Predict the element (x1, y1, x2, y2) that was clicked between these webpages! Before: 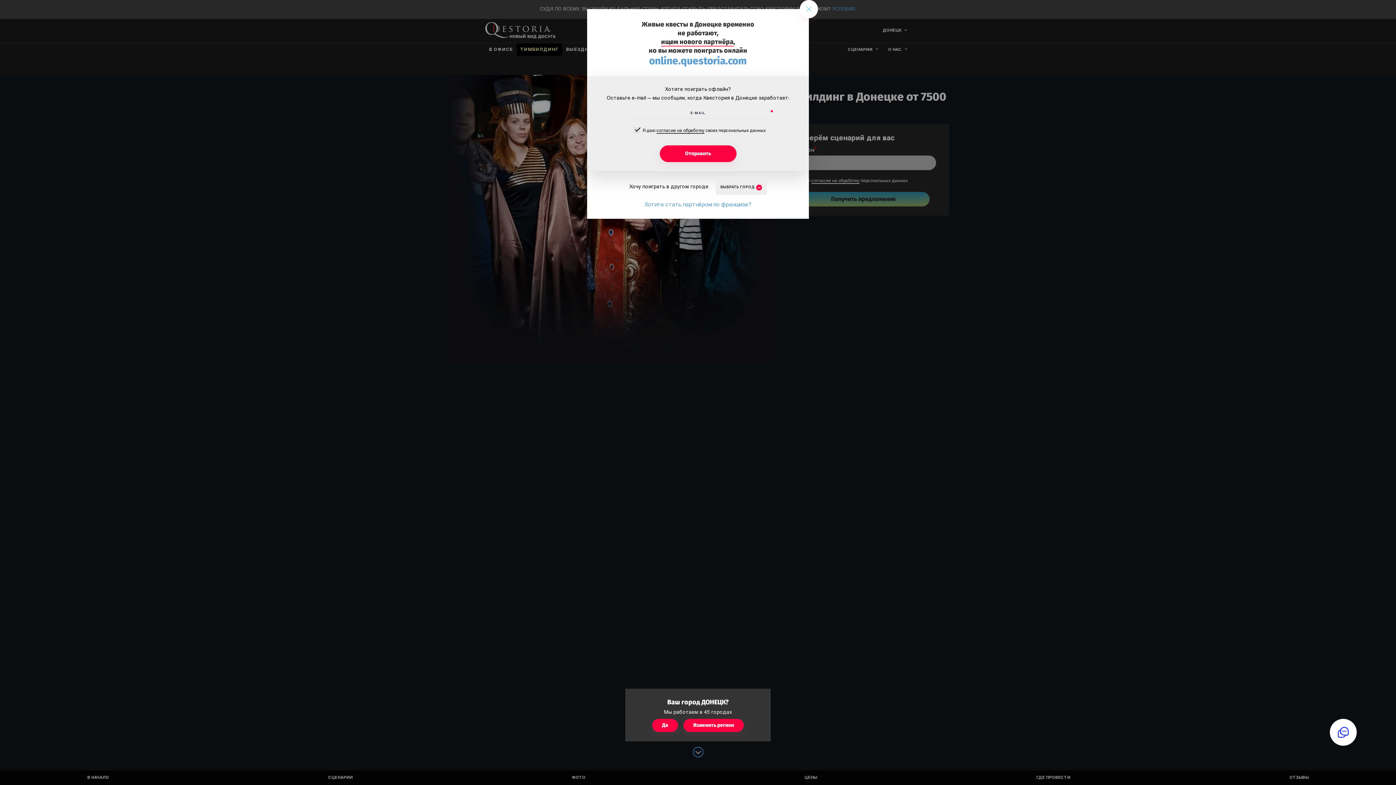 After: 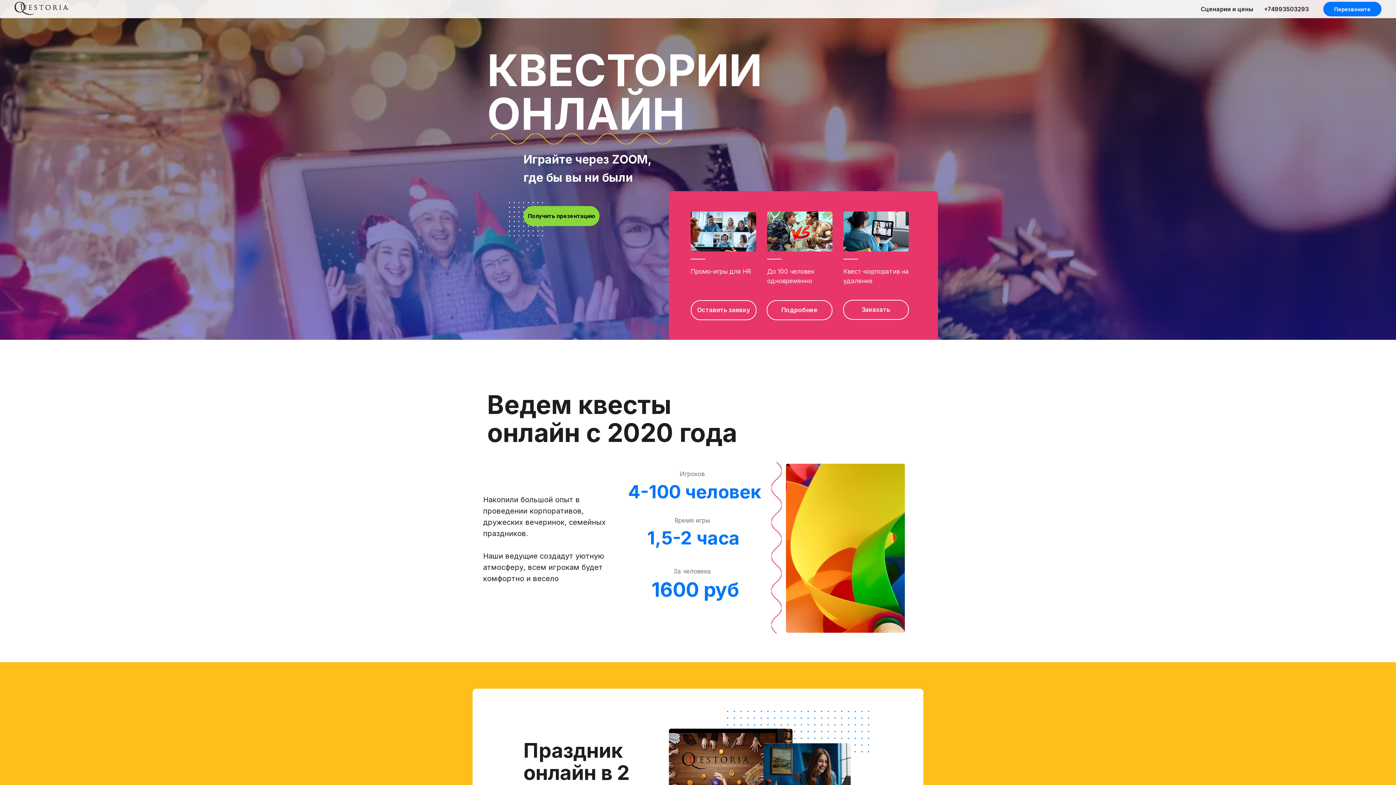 Action: bbox: (649, 54, 747, 66) label: online.questoria.com